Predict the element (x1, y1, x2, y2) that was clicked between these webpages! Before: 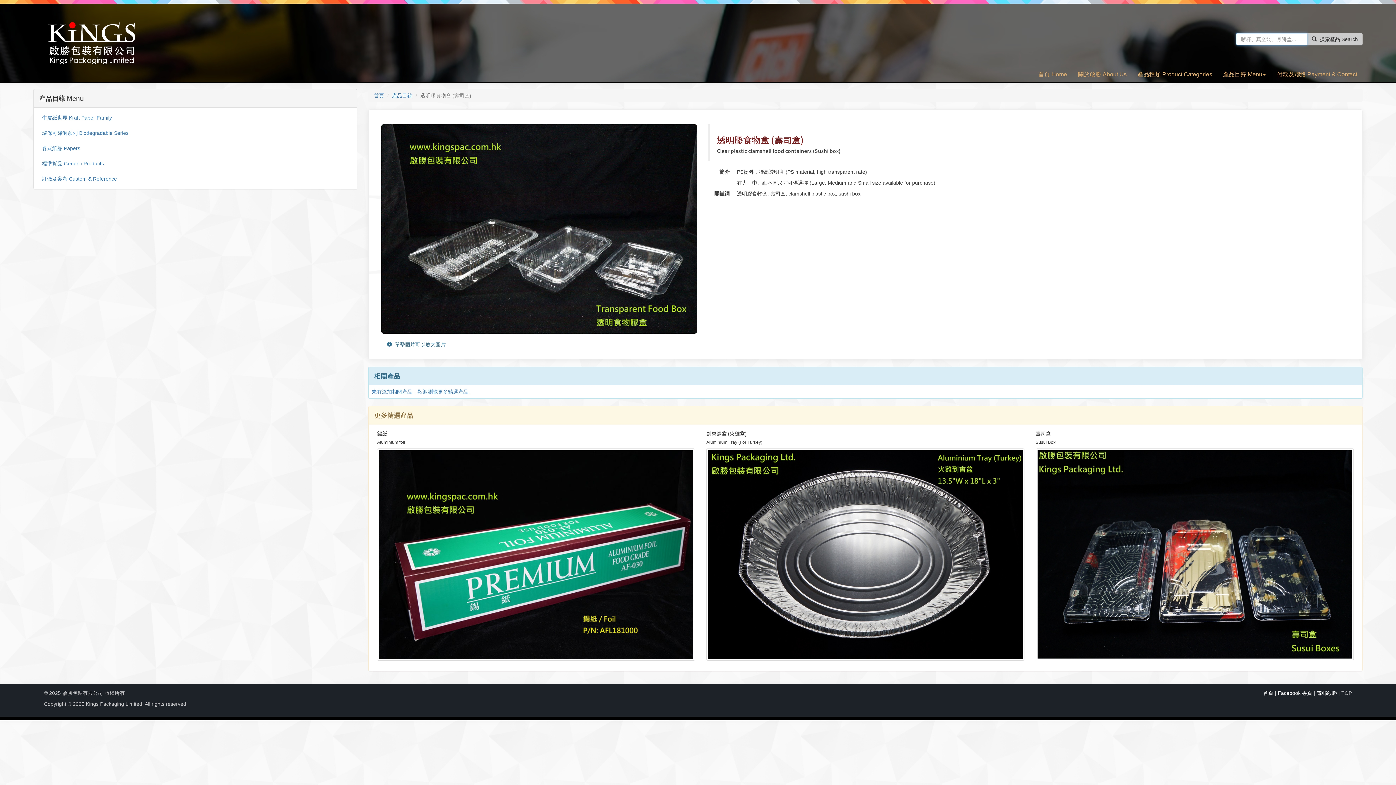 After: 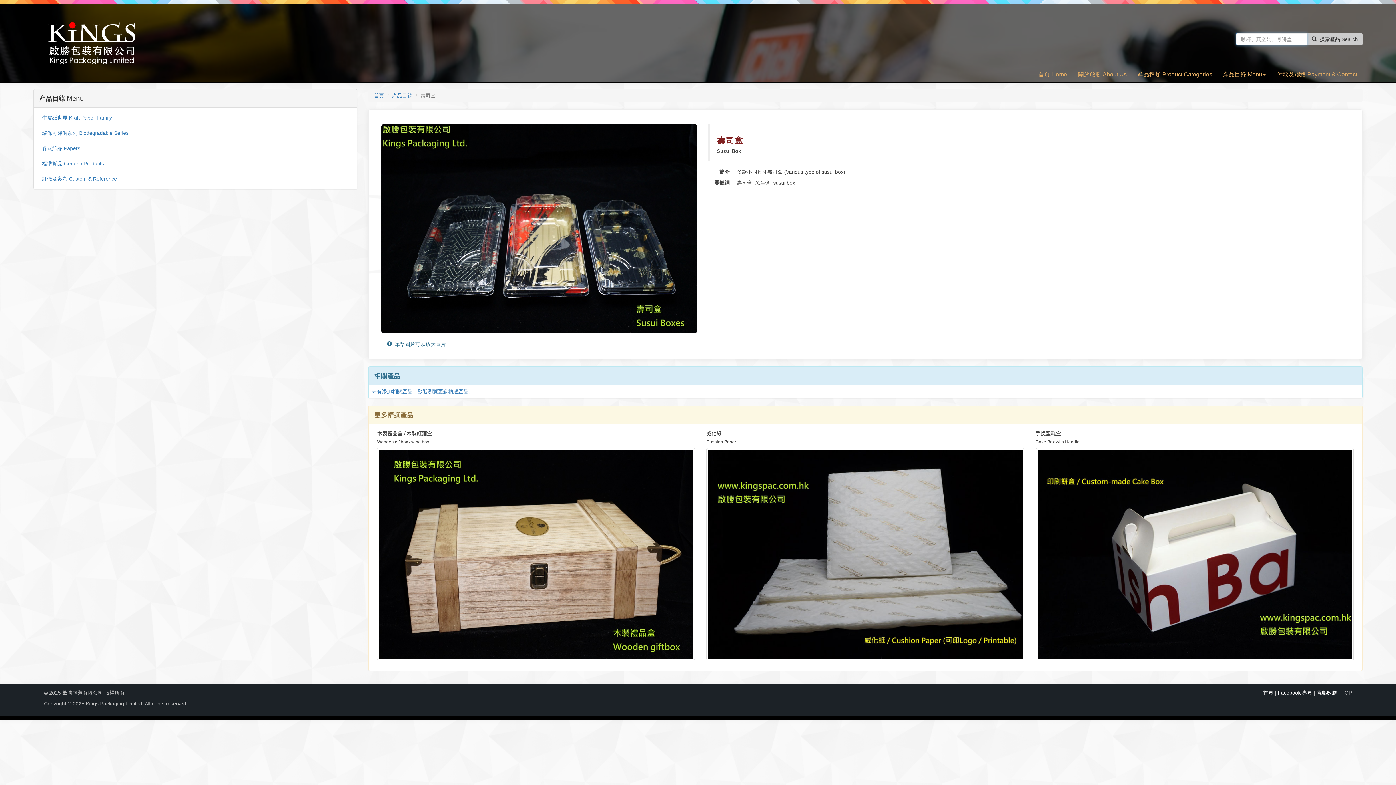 Action: bbox: (1035, 448, 1354, 660)